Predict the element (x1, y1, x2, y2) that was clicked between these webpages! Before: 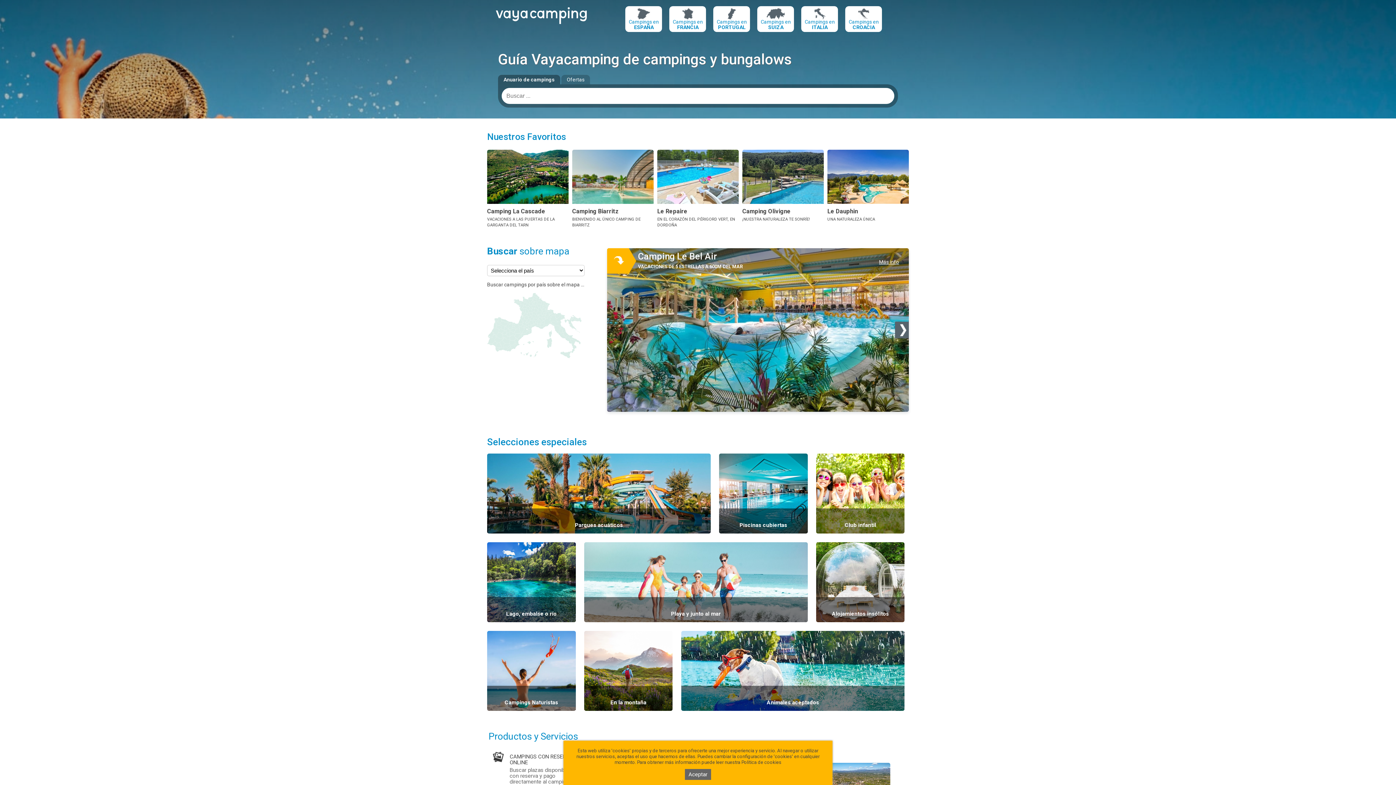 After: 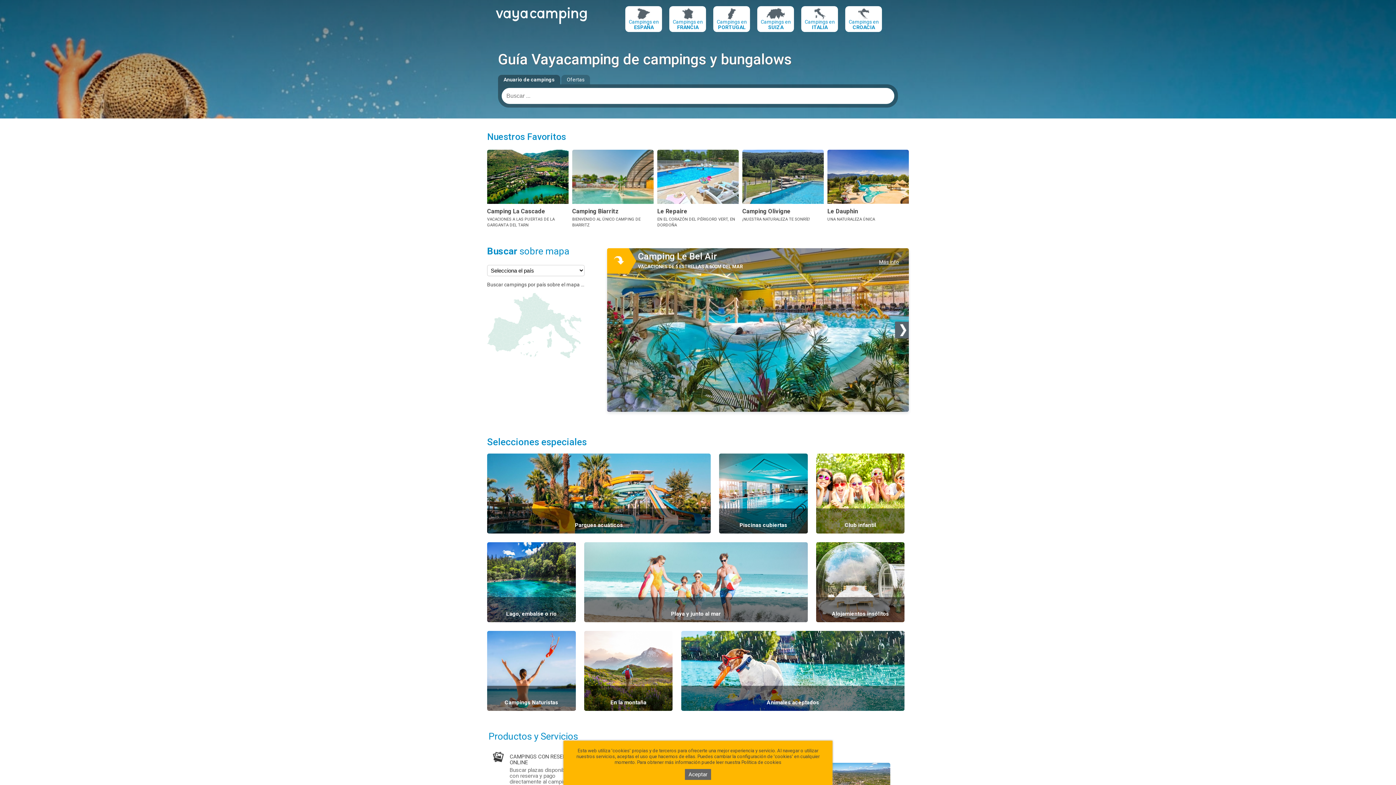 Action: label: Animales aceptados bbox: (684, 700, 901, 705)